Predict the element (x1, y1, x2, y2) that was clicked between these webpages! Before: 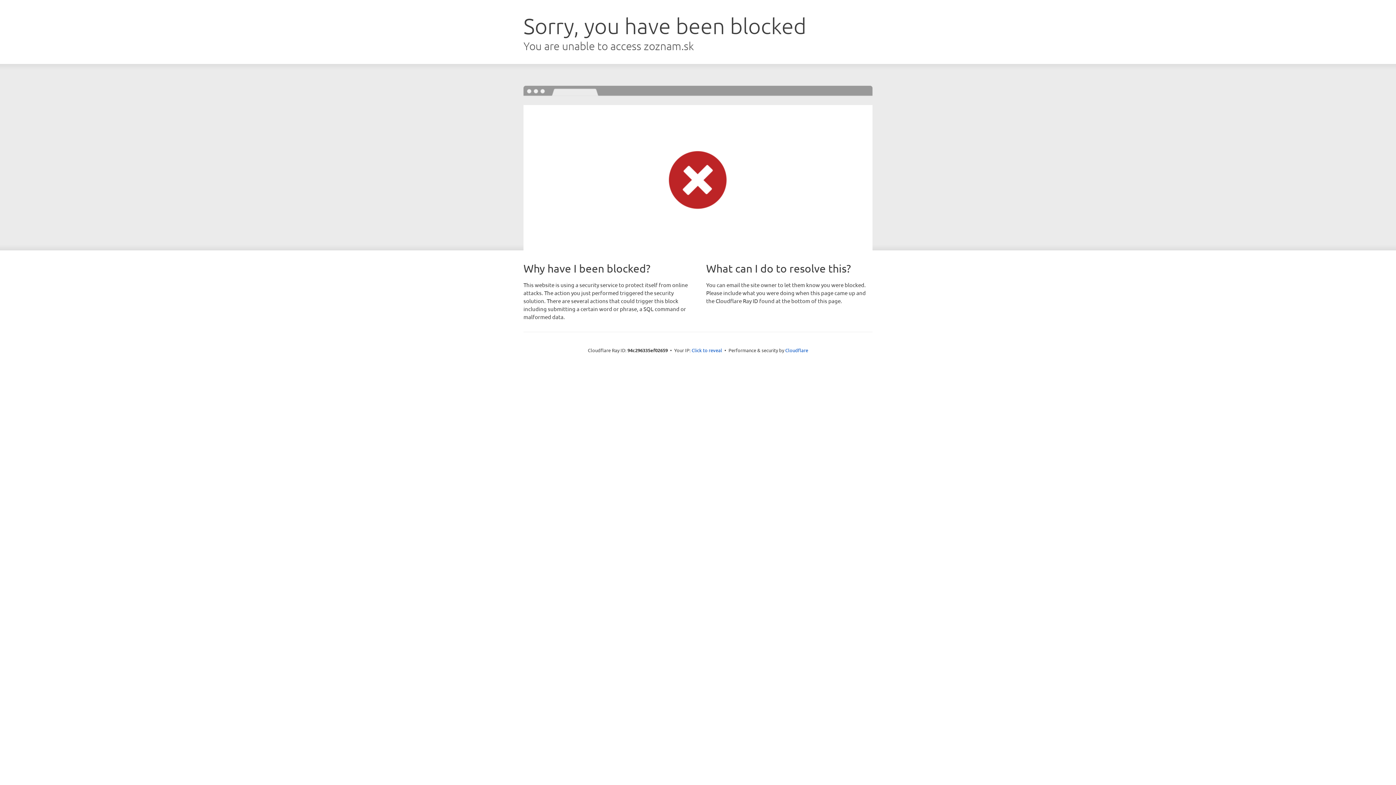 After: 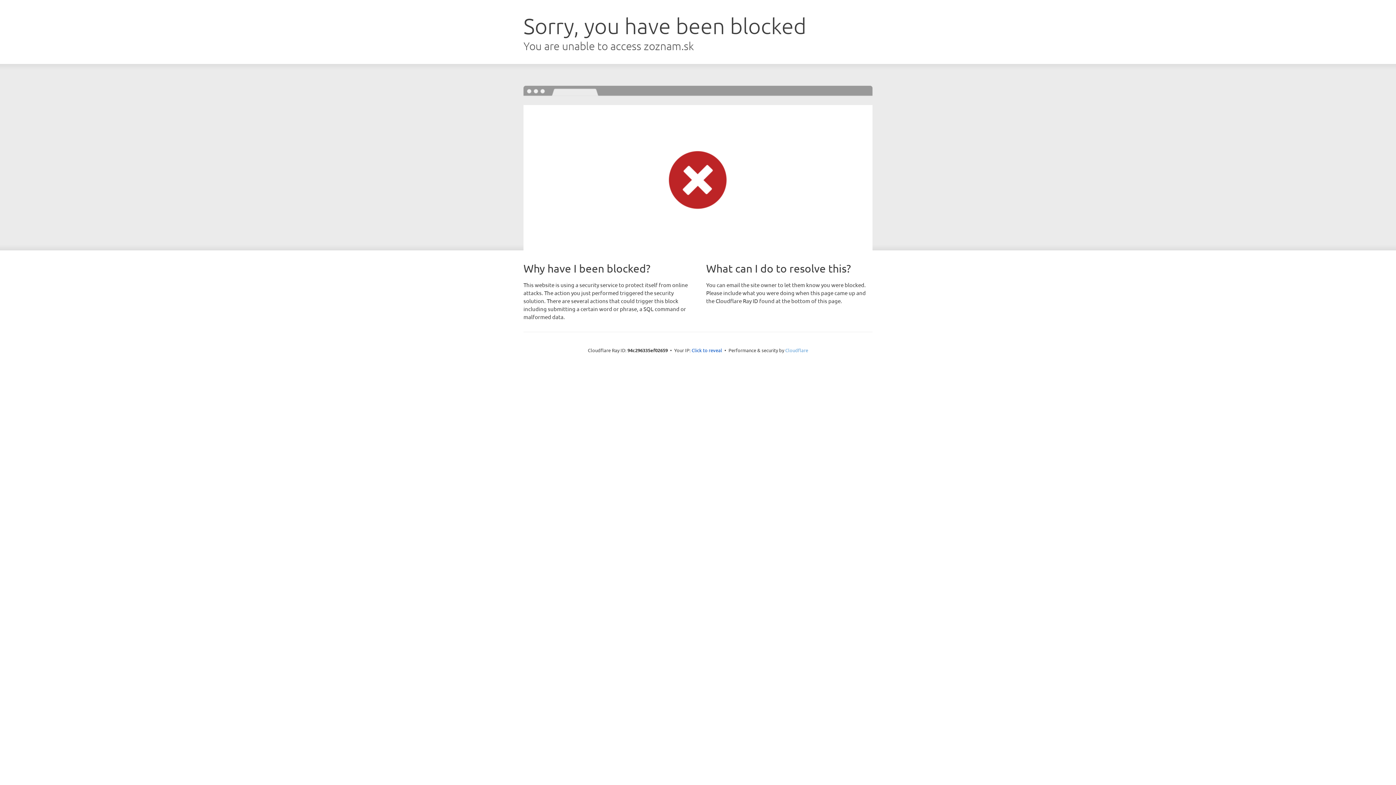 Action: bbox: (785, 347, 808, 353) label: Cloudflare